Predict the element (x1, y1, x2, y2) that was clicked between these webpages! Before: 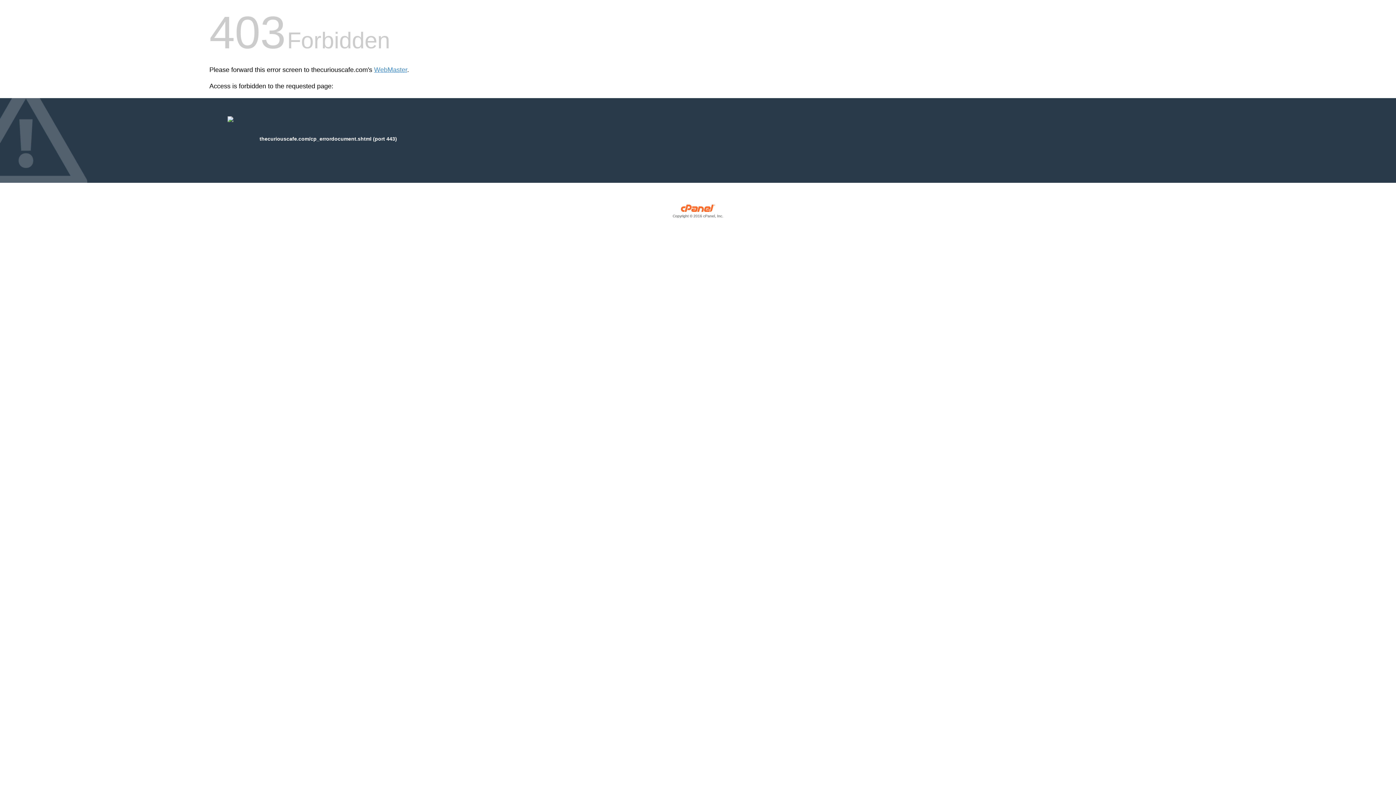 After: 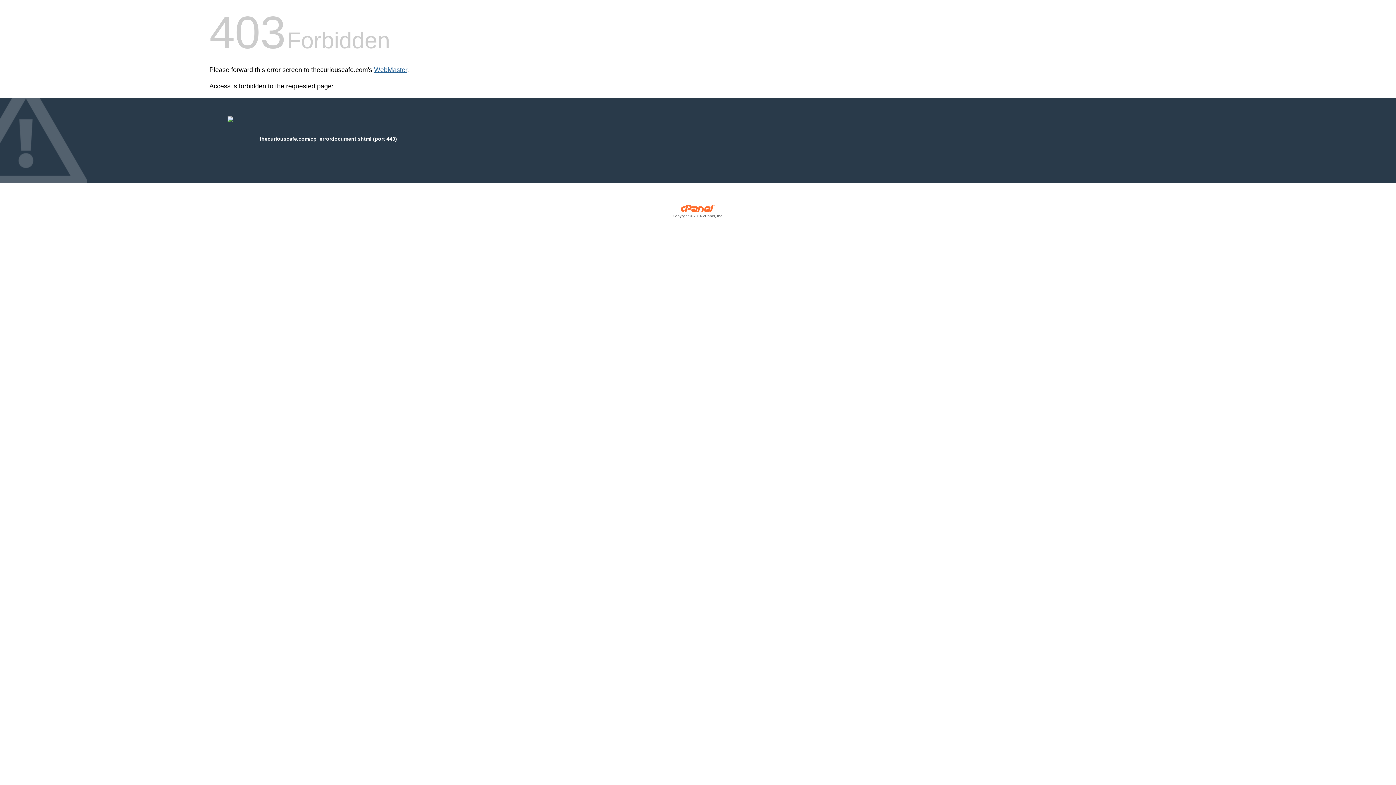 Action: label: WebMaster bbox: (374, 66, 407, 73)